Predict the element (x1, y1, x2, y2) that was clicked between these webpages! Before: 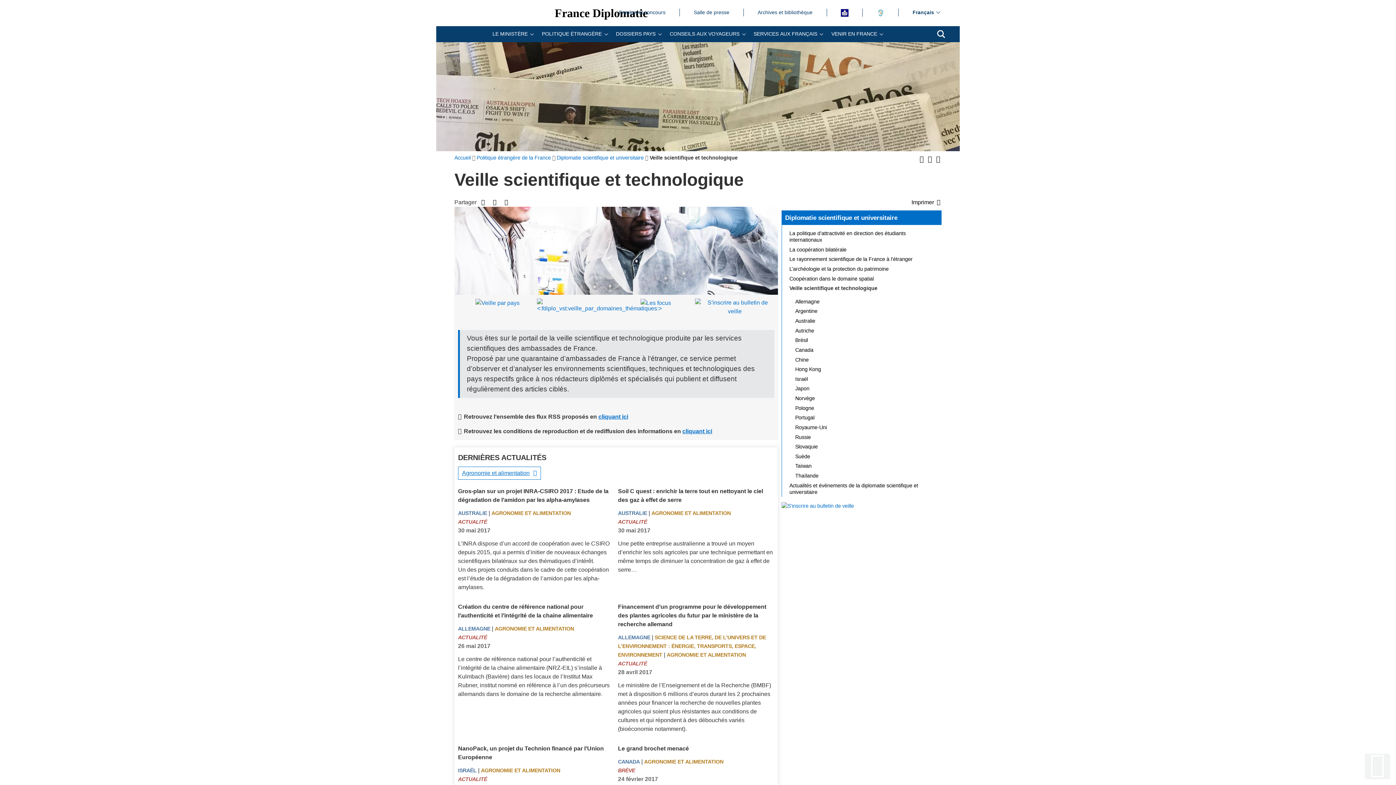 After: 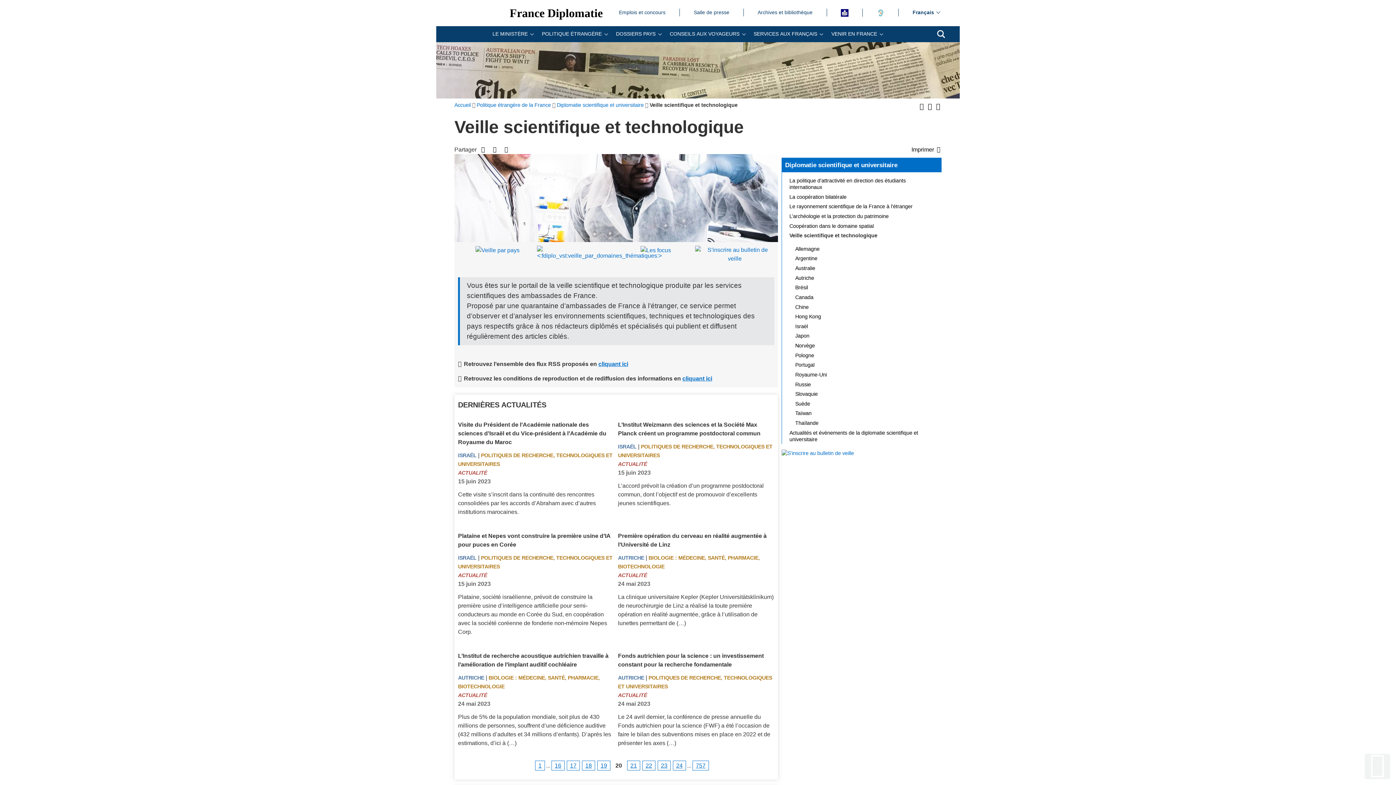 Action: bbox: (458, 467, 541, 480) label: Agronomie et alimentation